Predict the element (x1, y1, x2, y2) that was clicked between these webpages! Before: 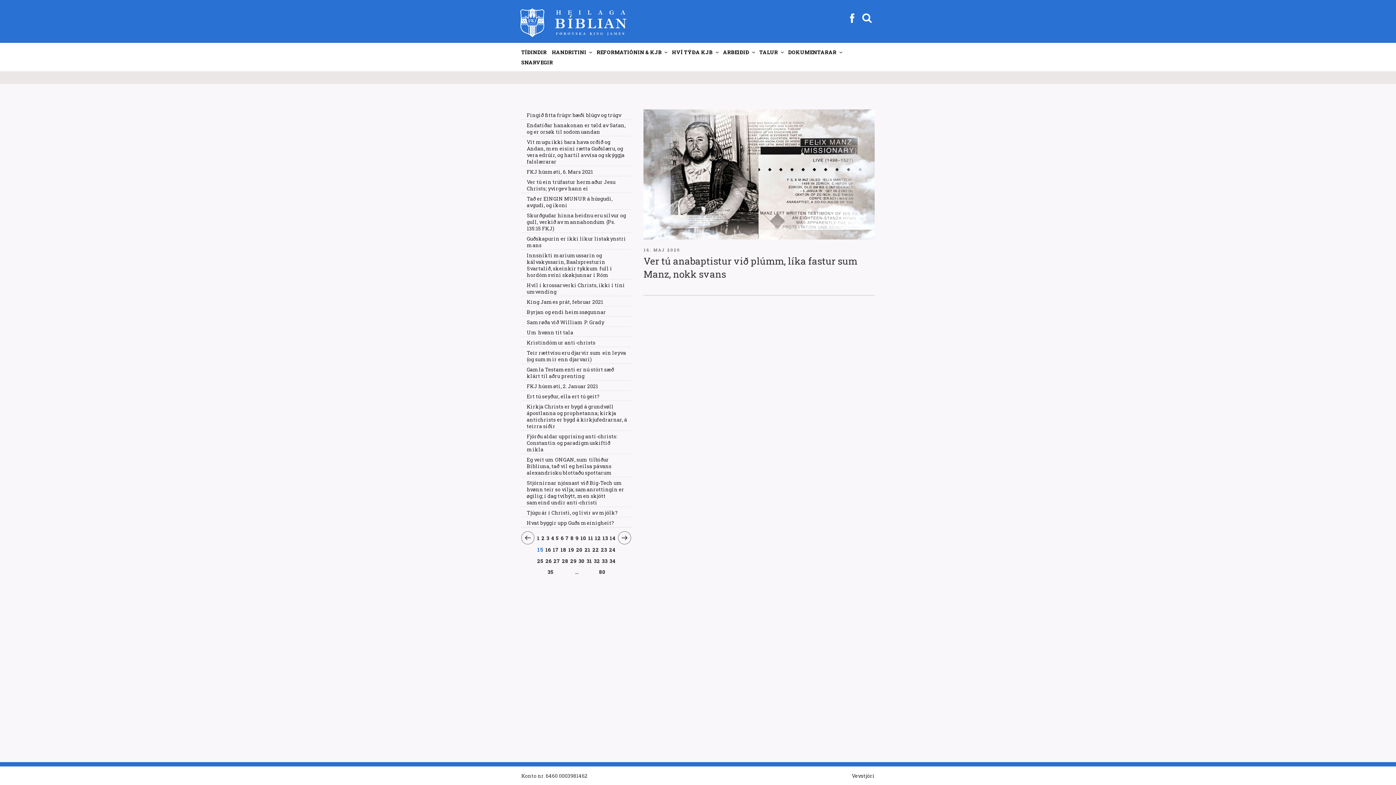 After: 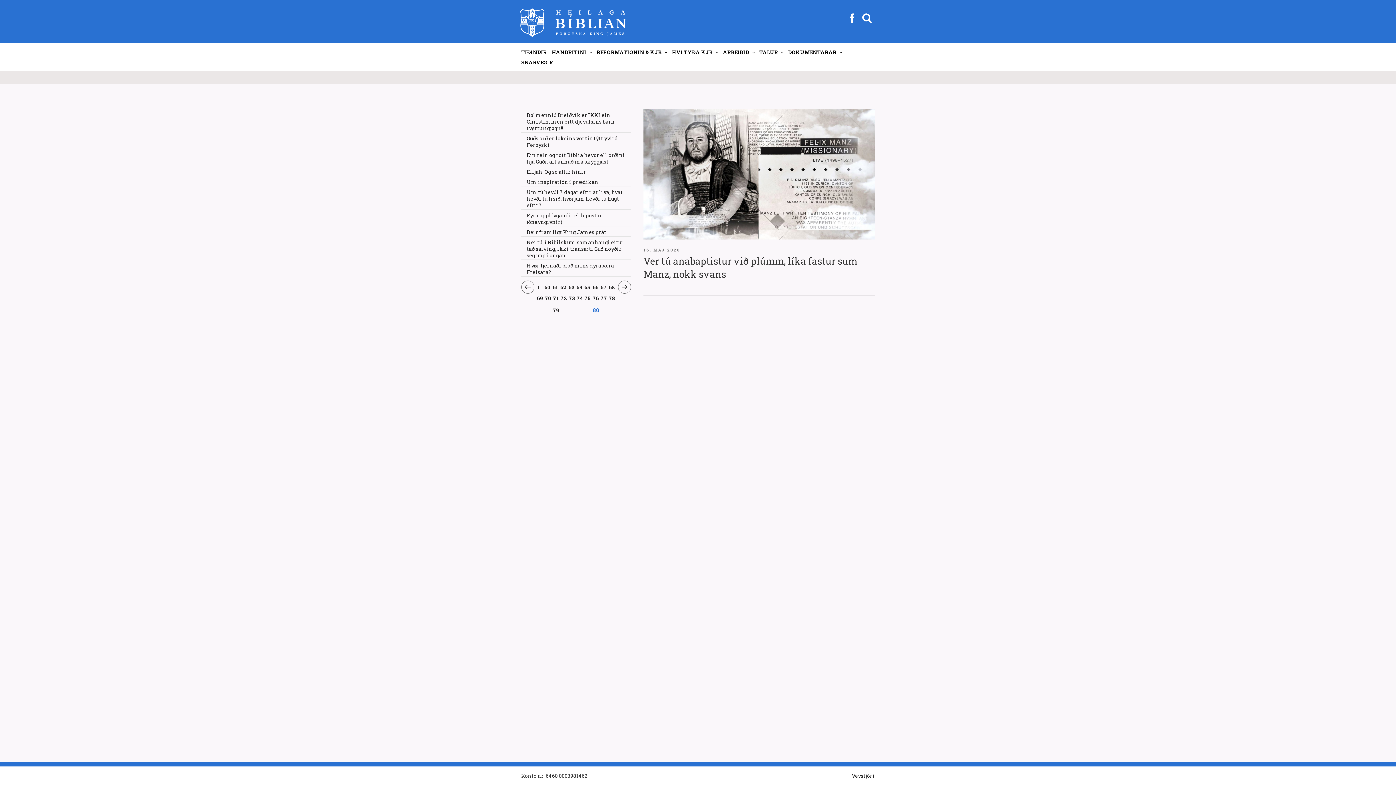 Action: bbox: (599, 568, 605, 576) label: 80